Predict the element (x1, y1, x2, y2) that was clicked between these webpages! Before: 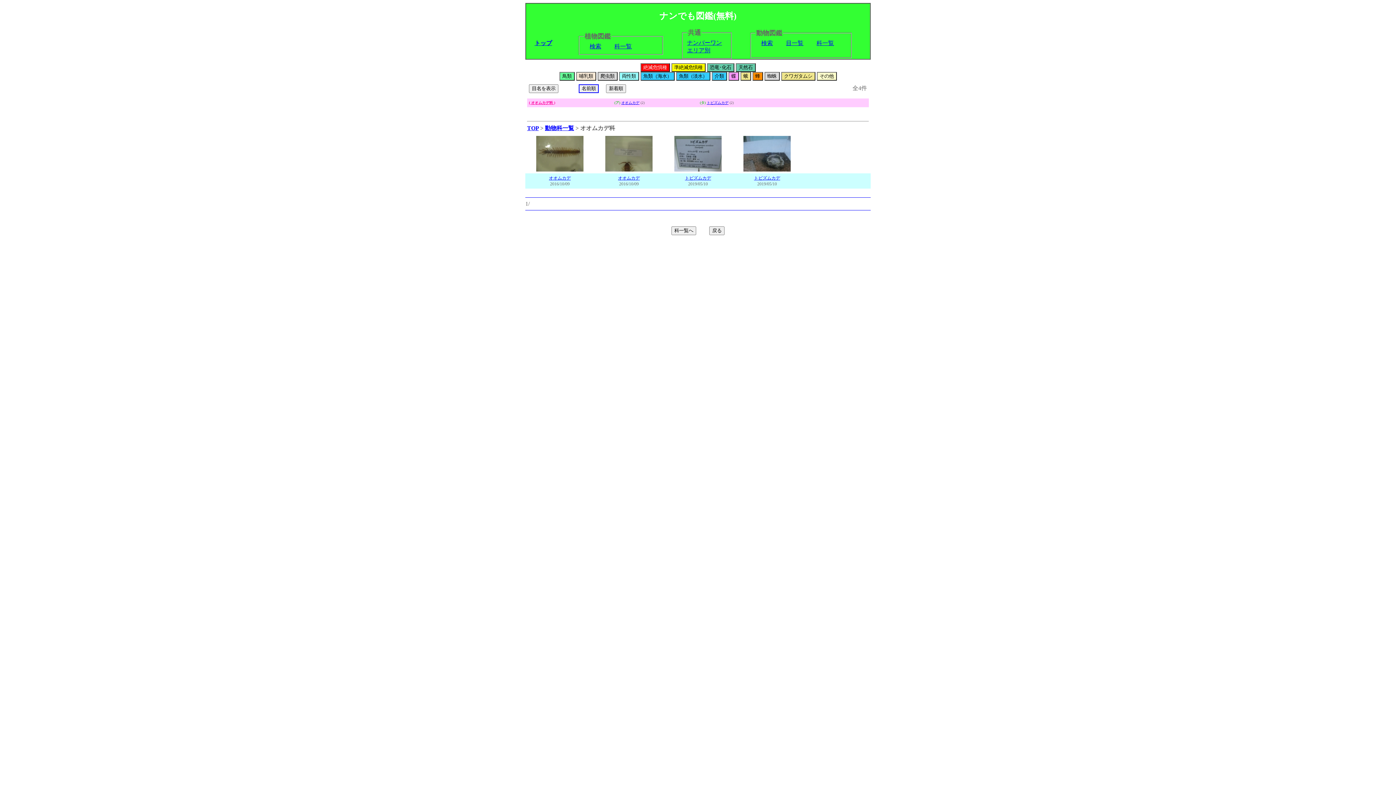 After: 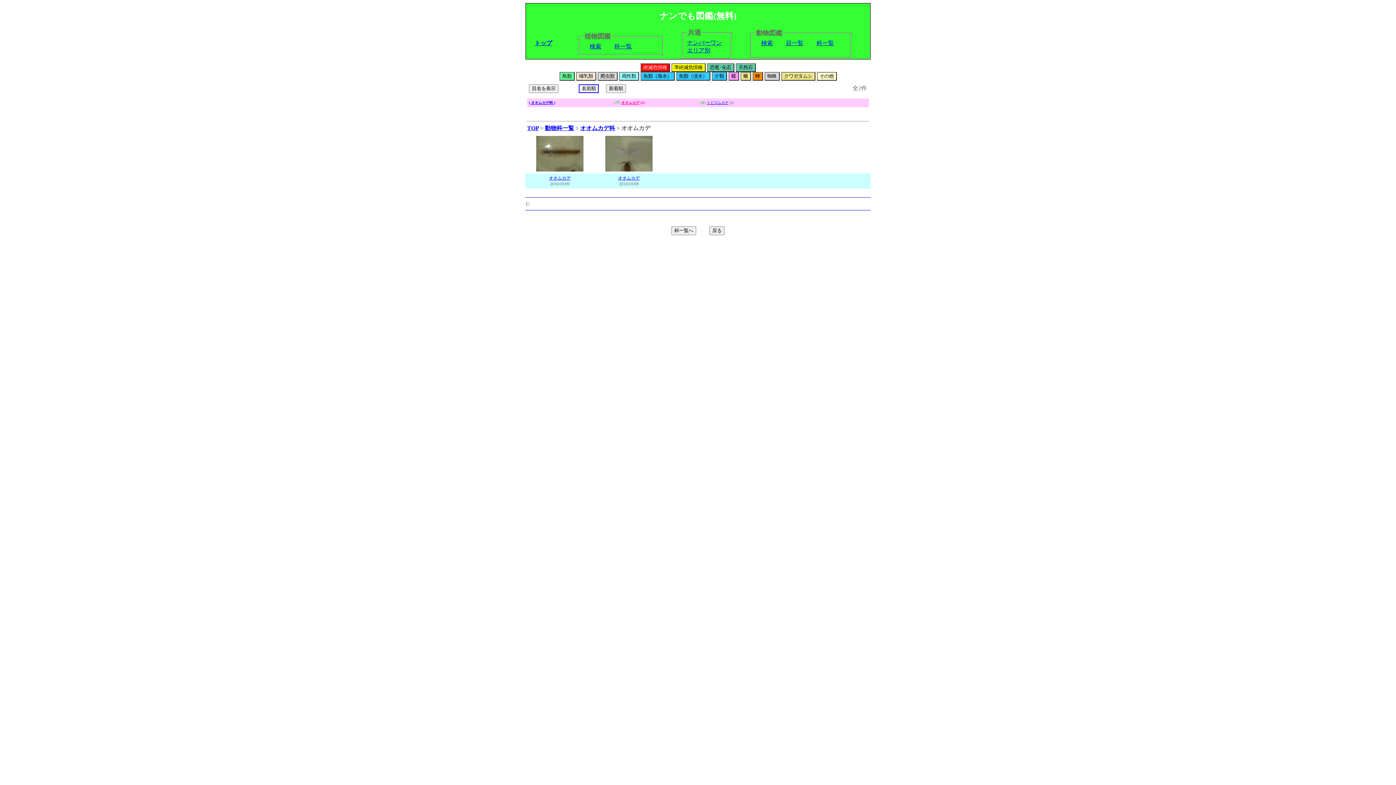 Action: bbox: (621, 100, 639, 104) label: オオムカデ